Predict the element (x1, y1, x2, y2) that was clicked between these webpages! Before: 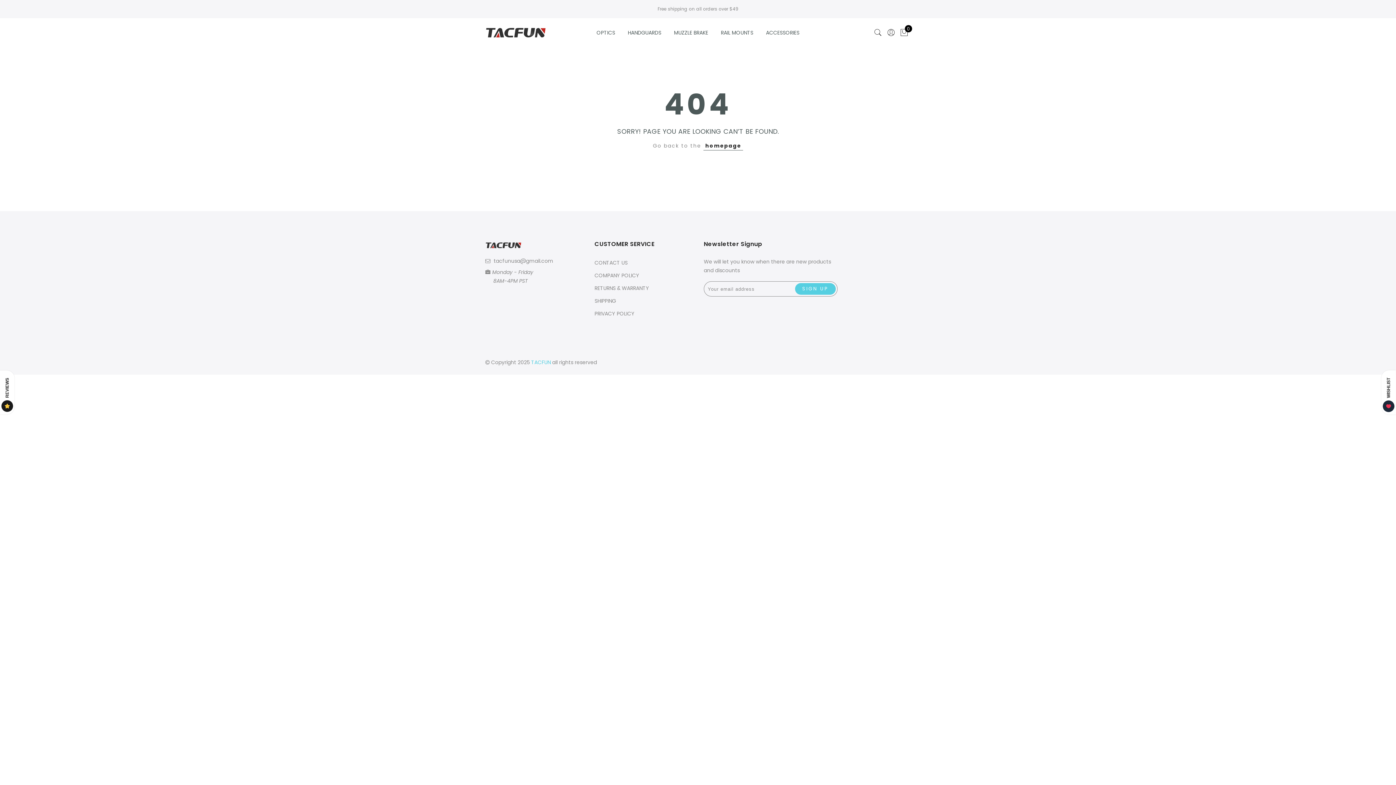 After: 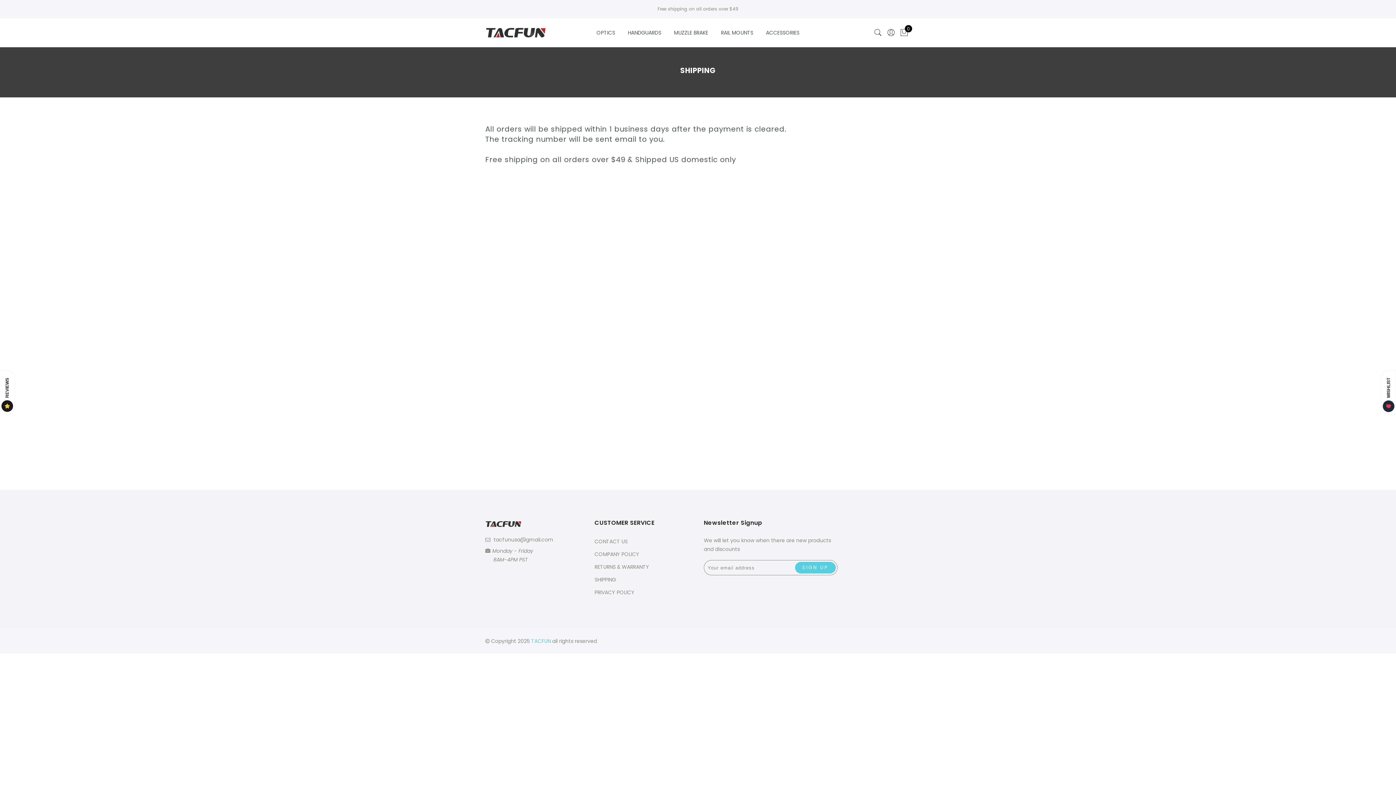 Action: bbox: (594, 297, 616, 304) label: SHIPPING